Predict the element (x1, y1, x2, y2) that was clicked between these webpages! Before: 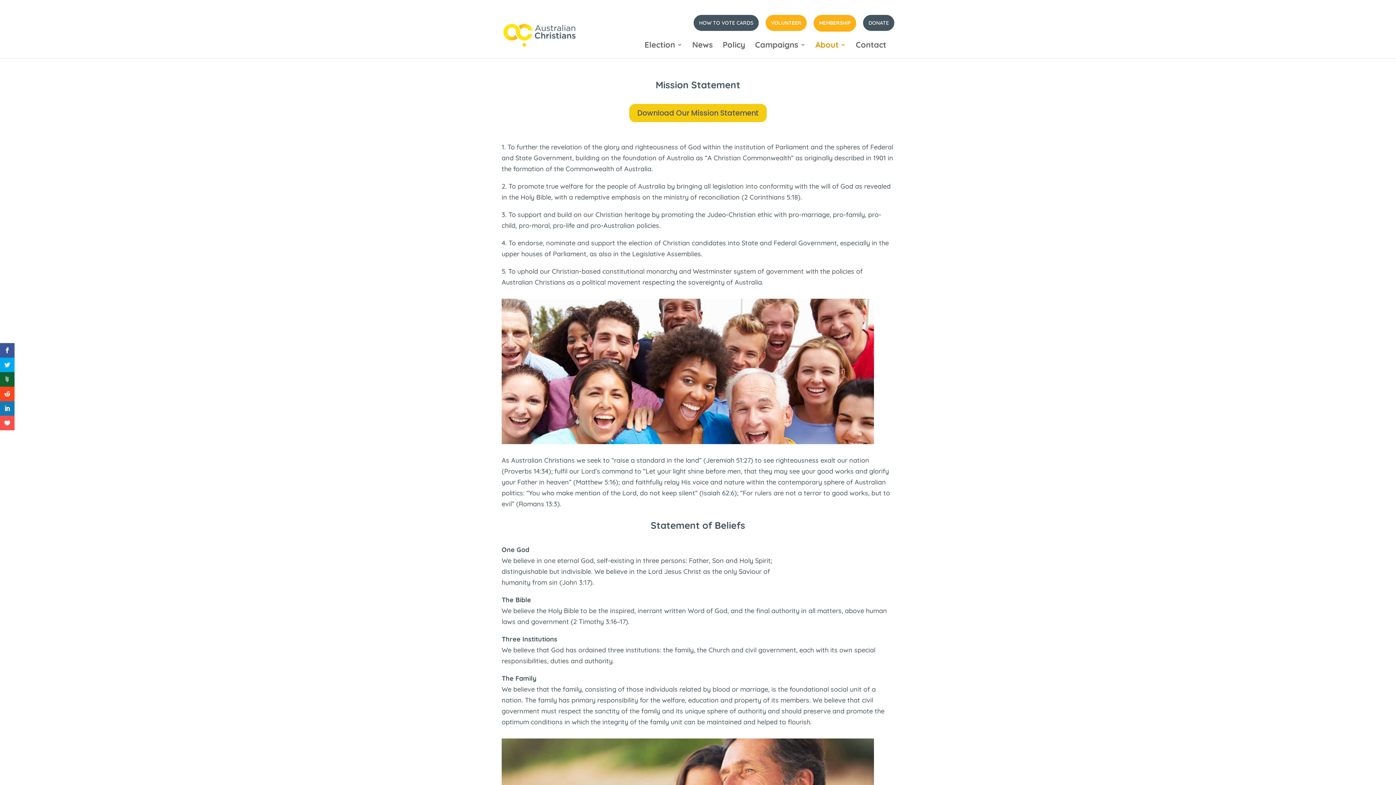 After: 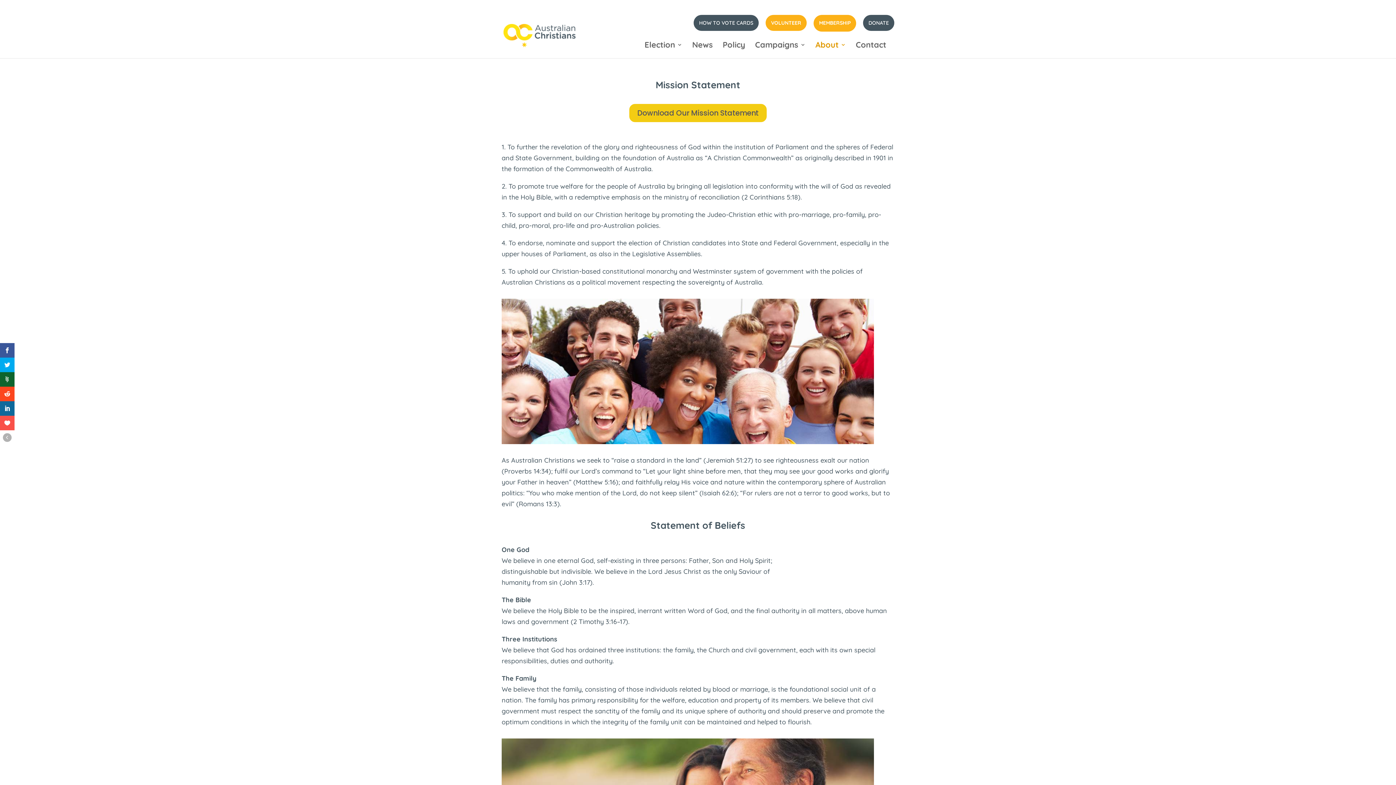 Action: bbox: (0, 401, 14, 416)